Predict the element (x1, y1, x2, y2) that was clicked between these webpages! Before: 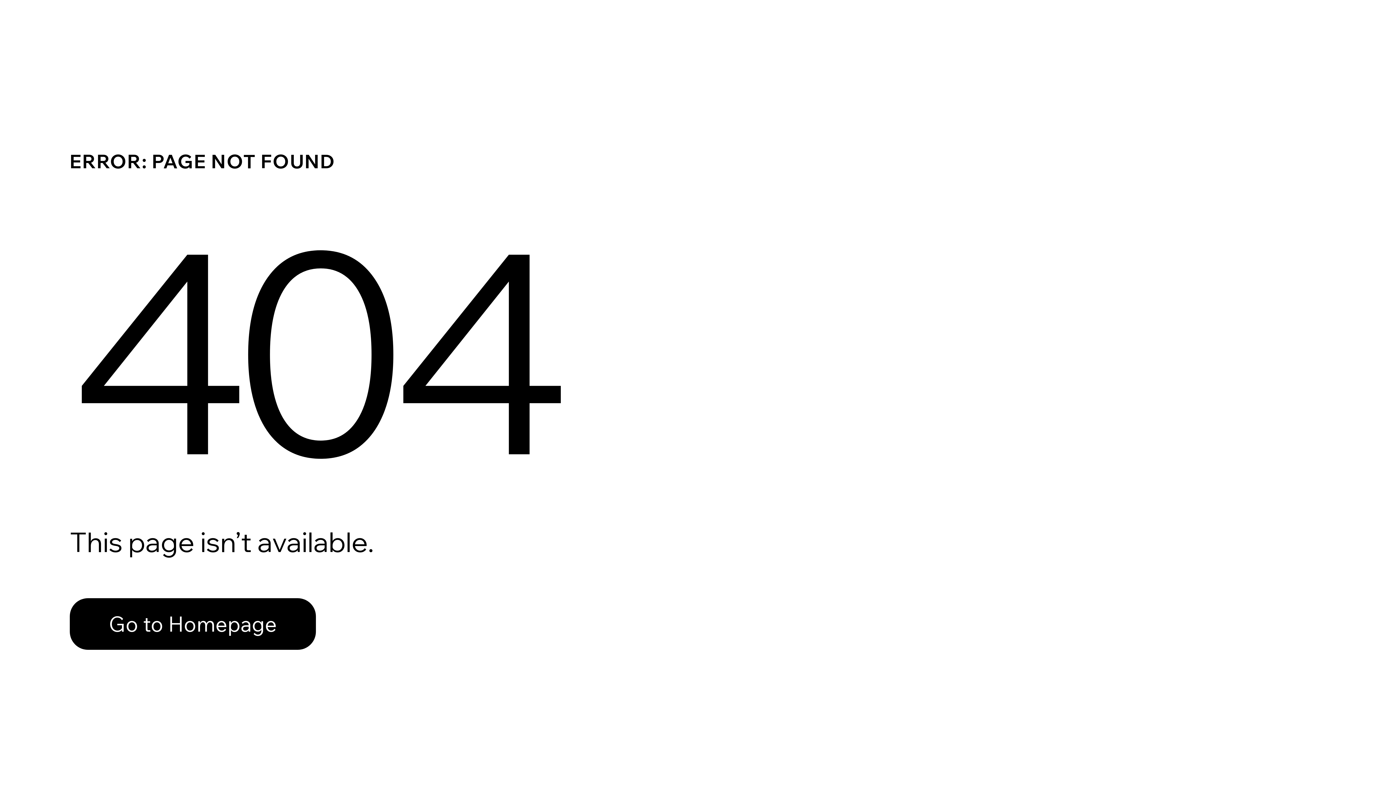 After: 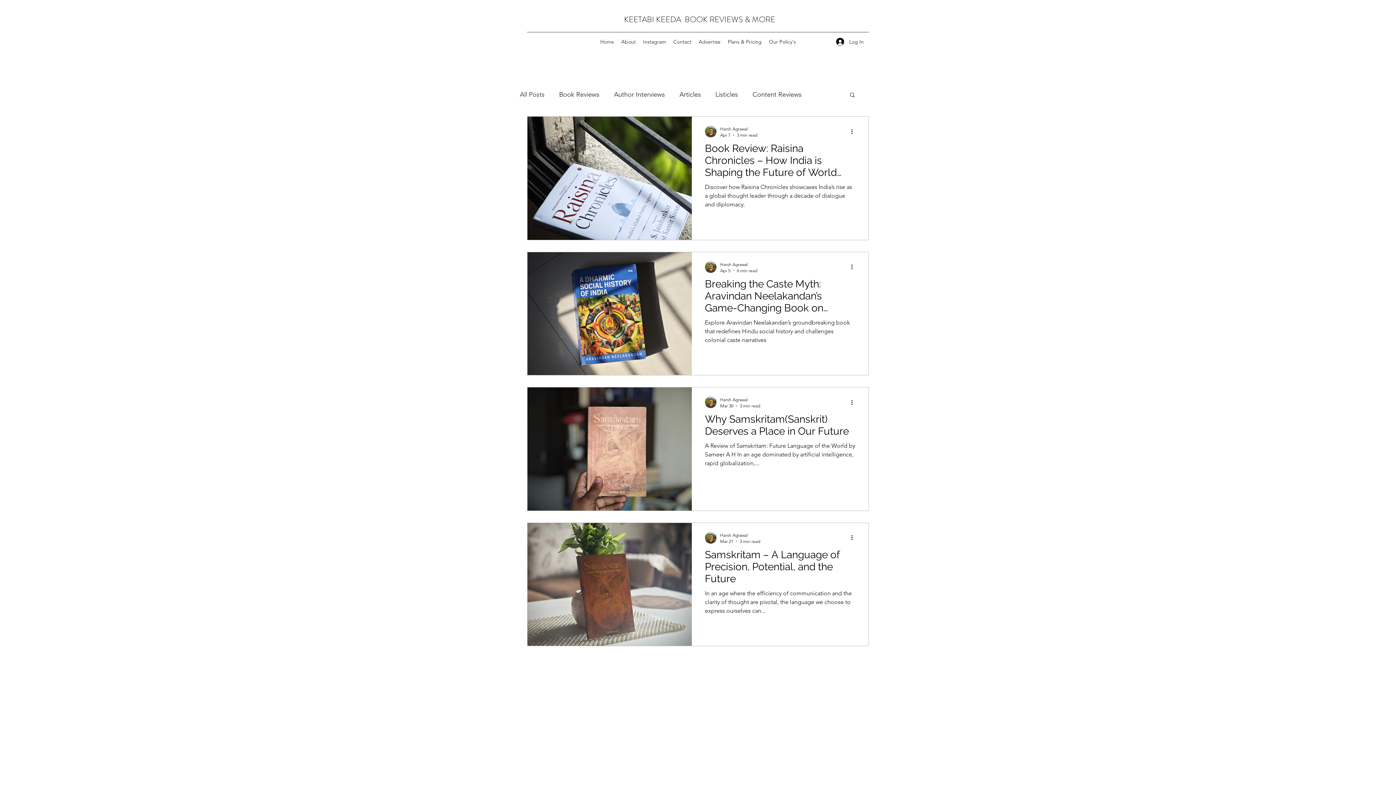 Action: label: Go to Homepage bbox: (69, 598, 316, 650)